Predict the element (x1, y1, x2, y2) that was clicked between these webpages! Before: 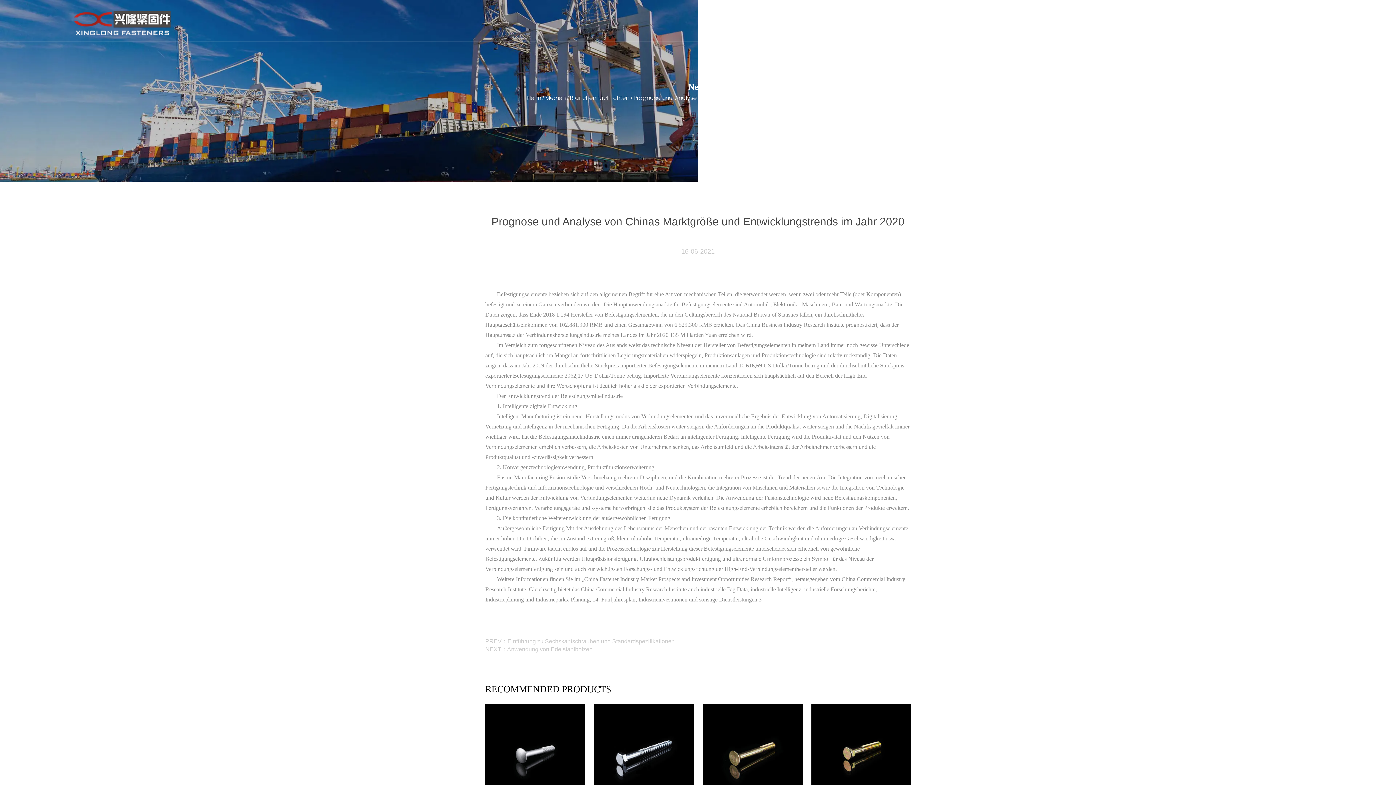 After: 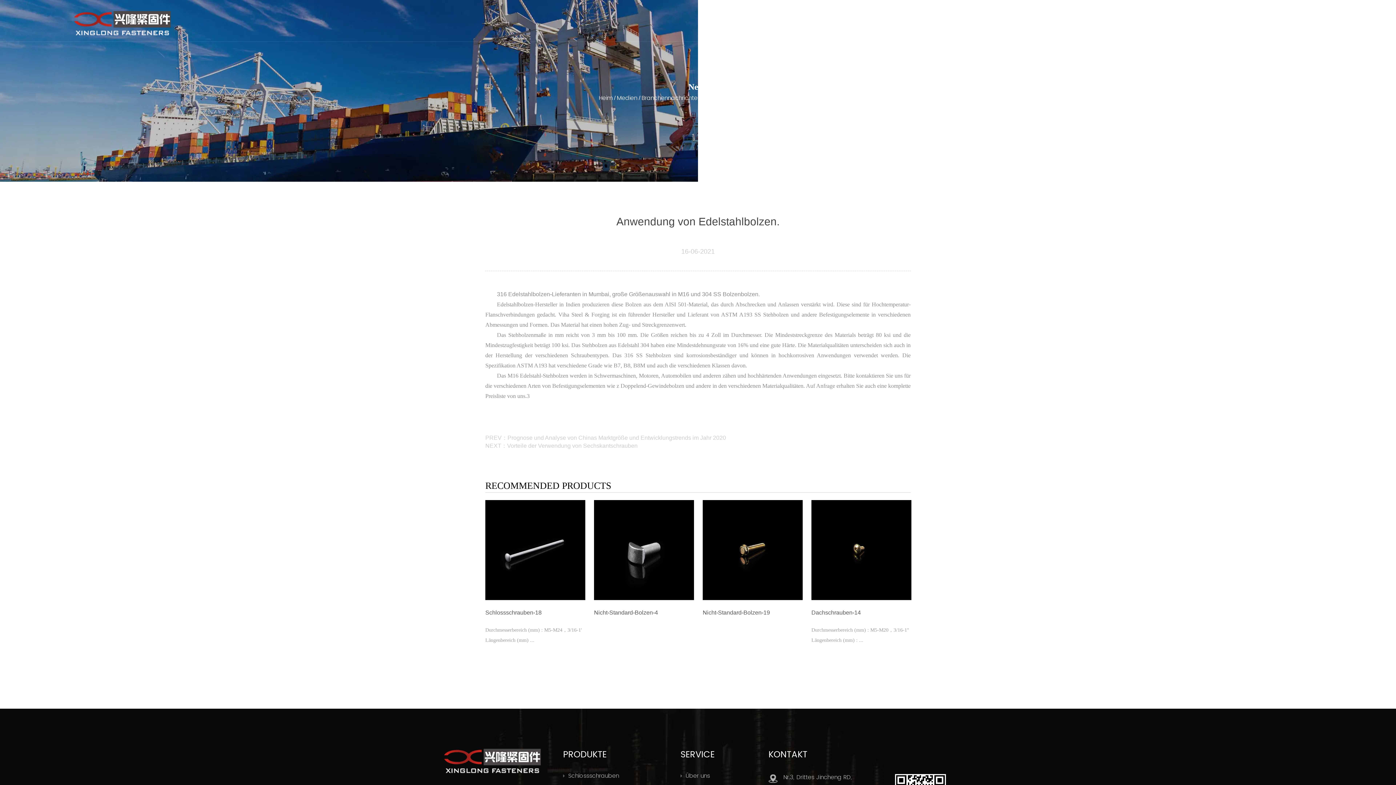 Action: bbox: (485, 646, 594, 652) label: NEXT：Anwendung von Edelstahlbolzen.